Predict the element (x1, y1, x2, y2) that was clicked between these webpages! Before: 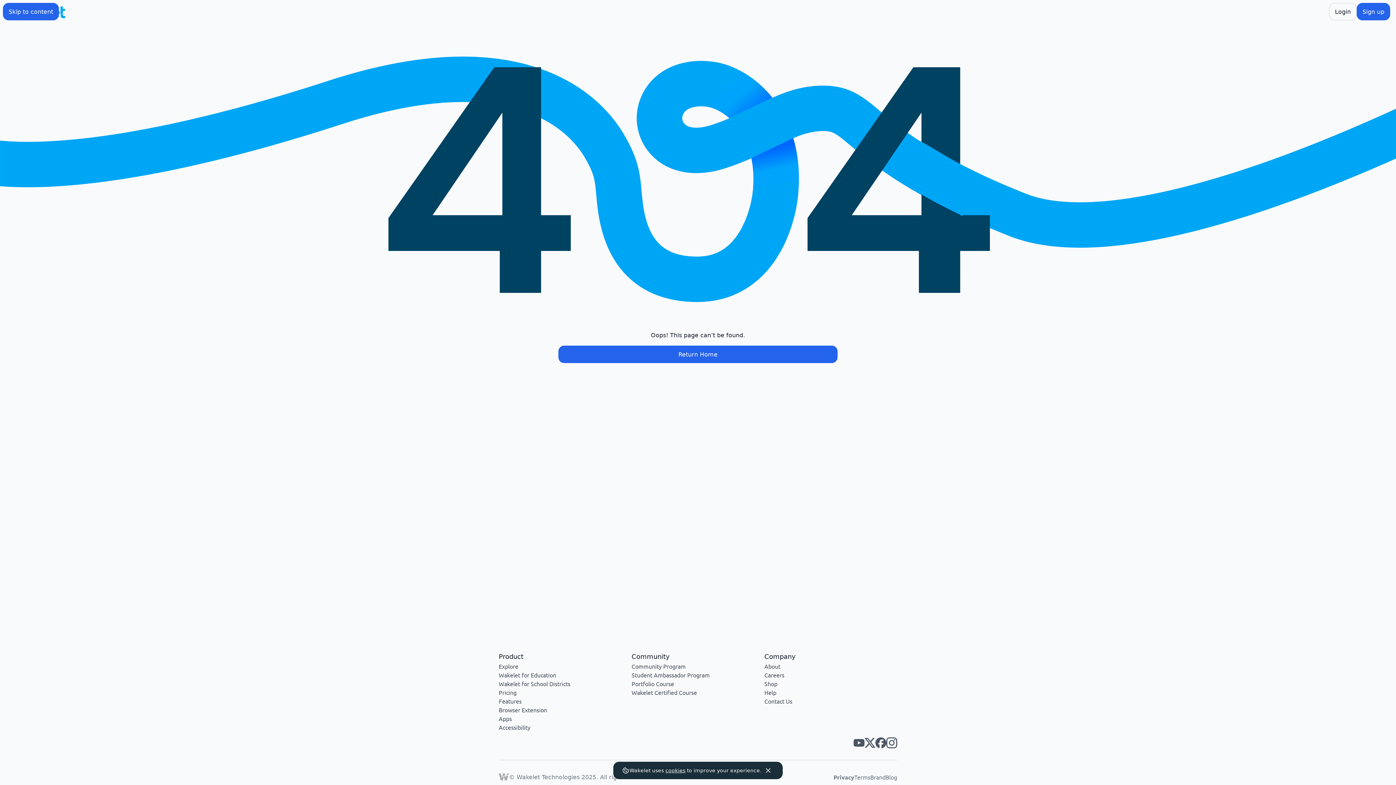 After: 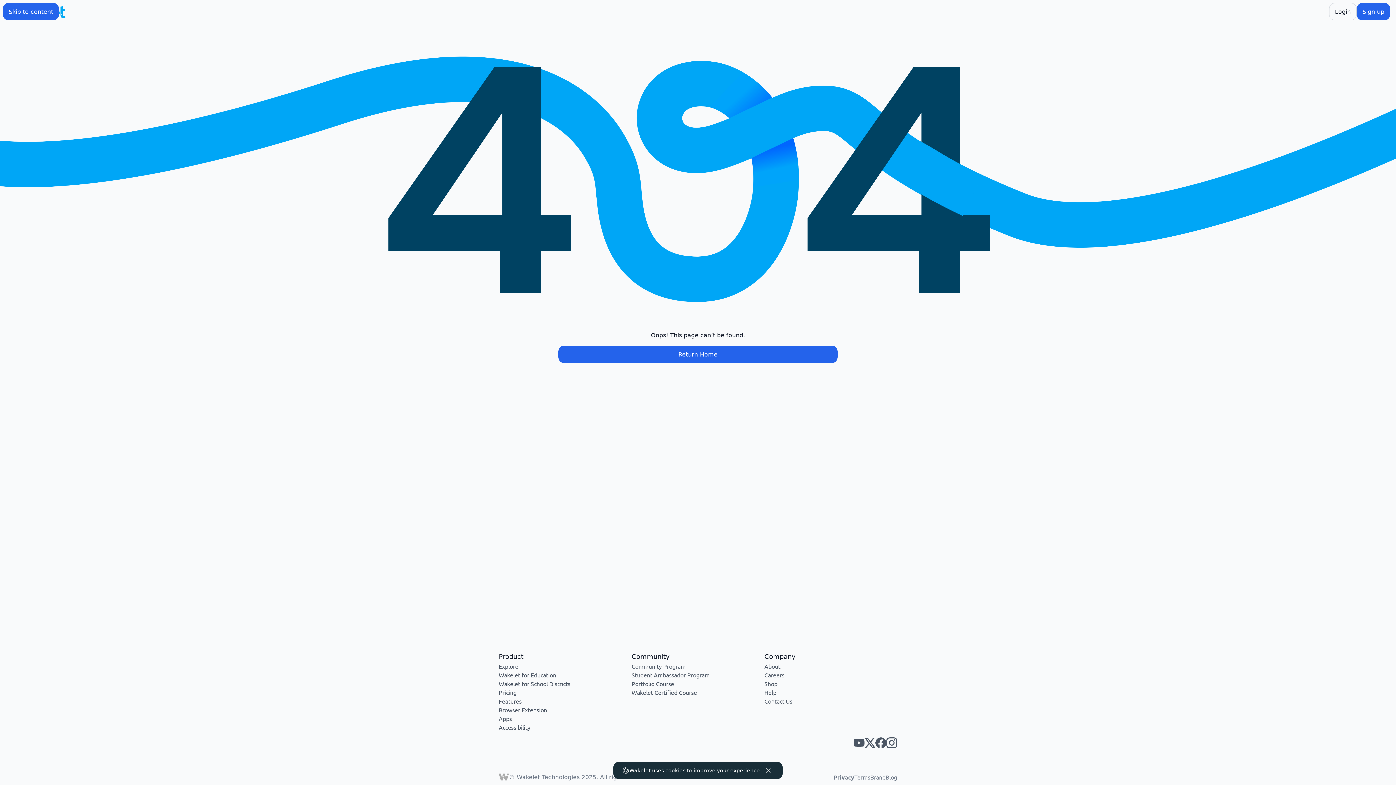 Action: label: Wakelet instagram bbox: (886, 737, 897, 748)